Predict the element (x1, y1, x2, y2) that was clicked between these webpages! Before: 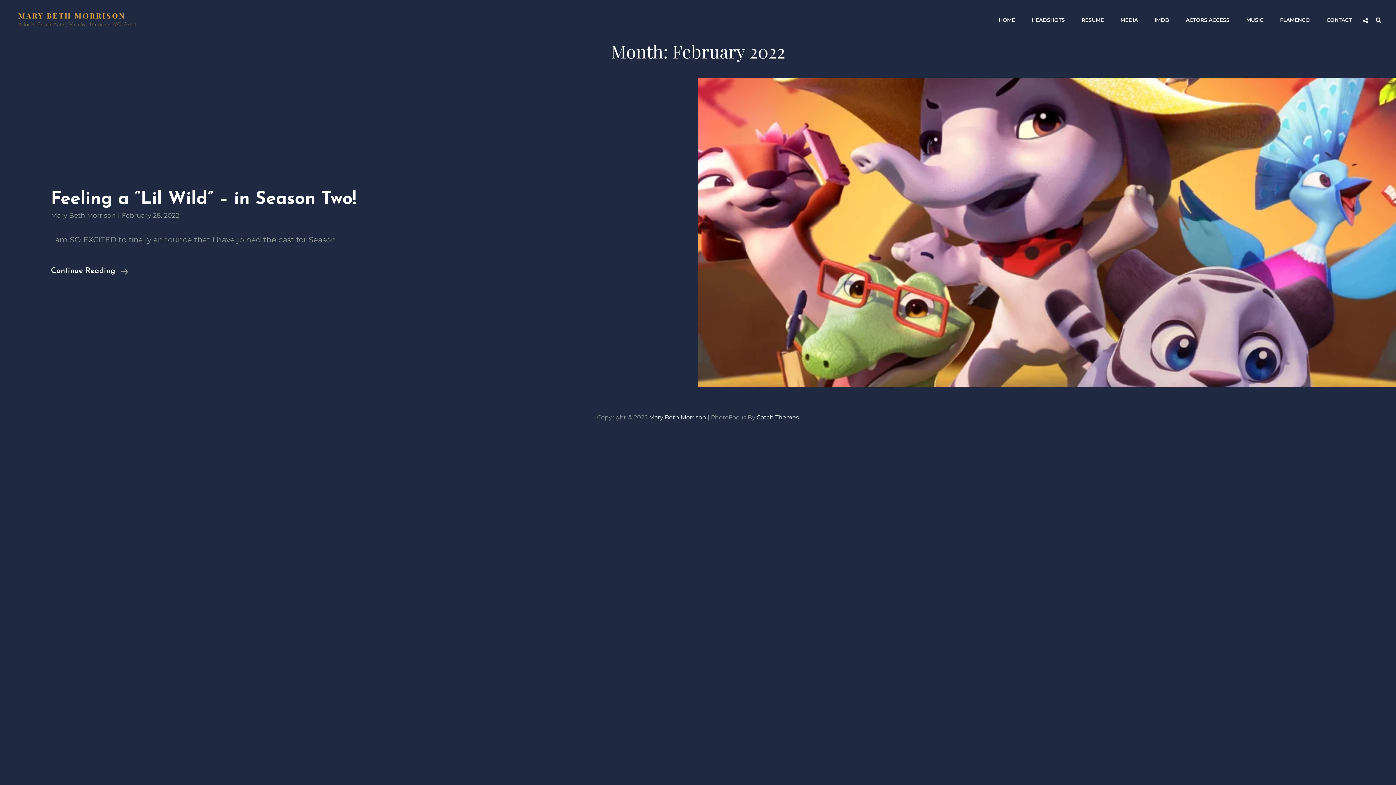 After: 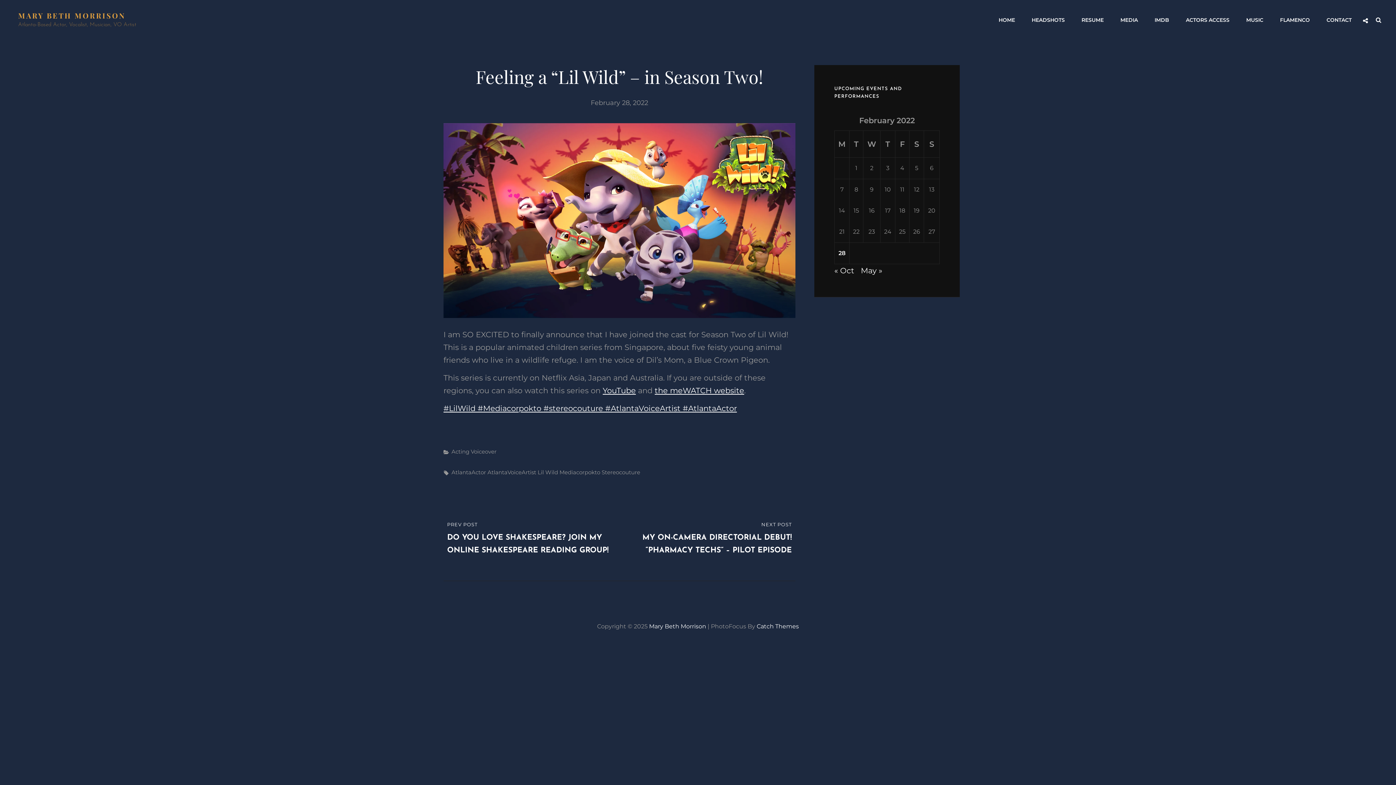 Action: label: Continue Reading
Feeling A “Lil Wild” – In Season Two! bbox: (50, 264, 128, 277)